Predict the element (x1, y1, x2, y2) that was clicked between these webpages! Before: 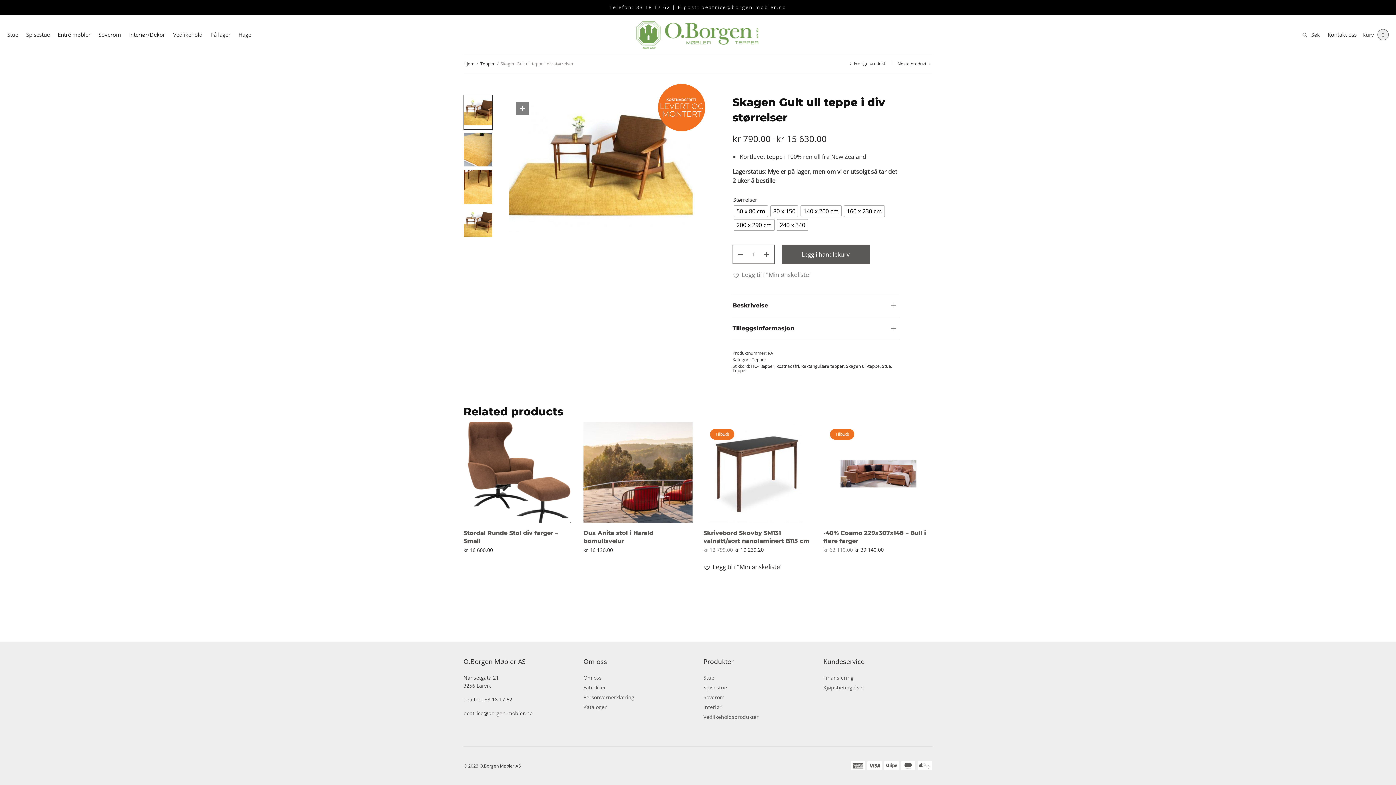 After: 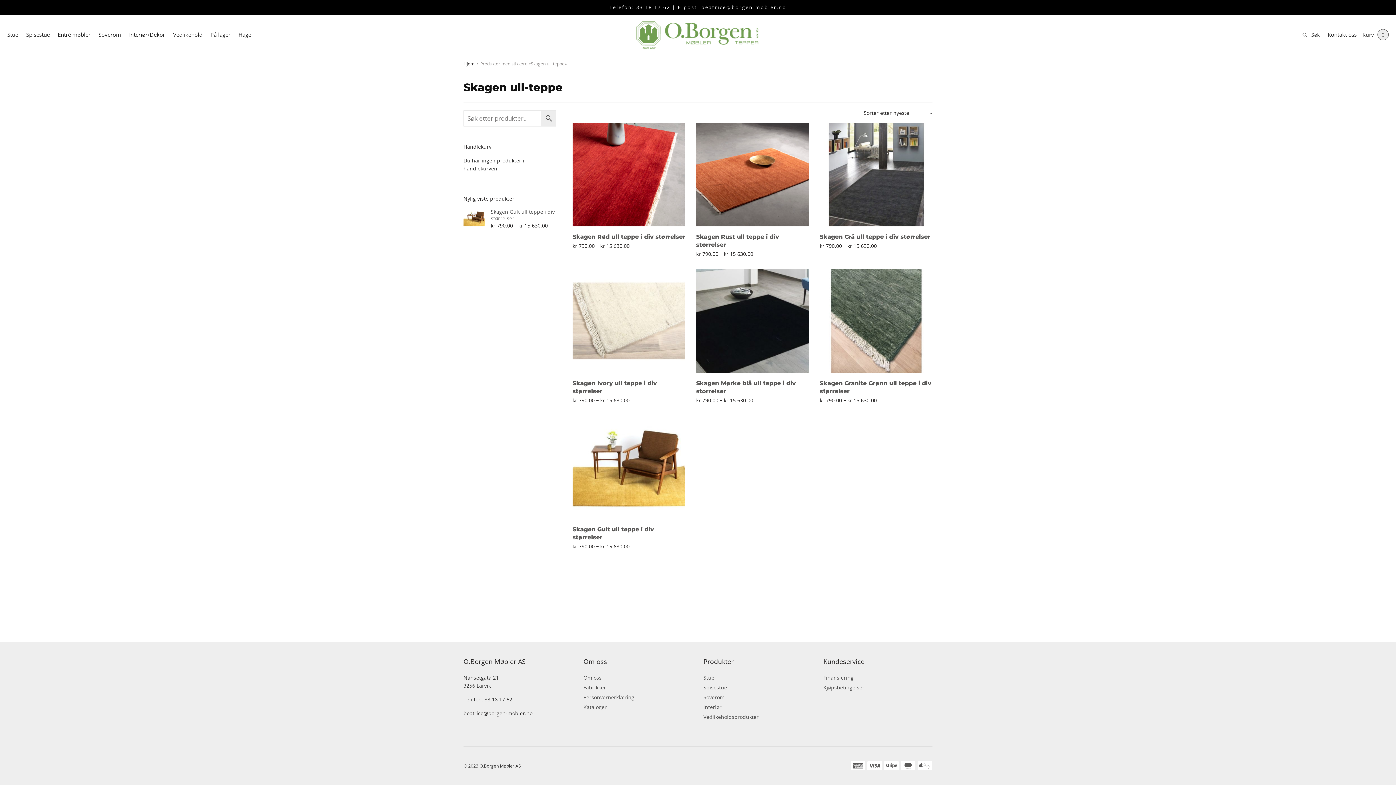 Action: bbox: (846, 363, 880, 369) label: Skagen ull-teppe